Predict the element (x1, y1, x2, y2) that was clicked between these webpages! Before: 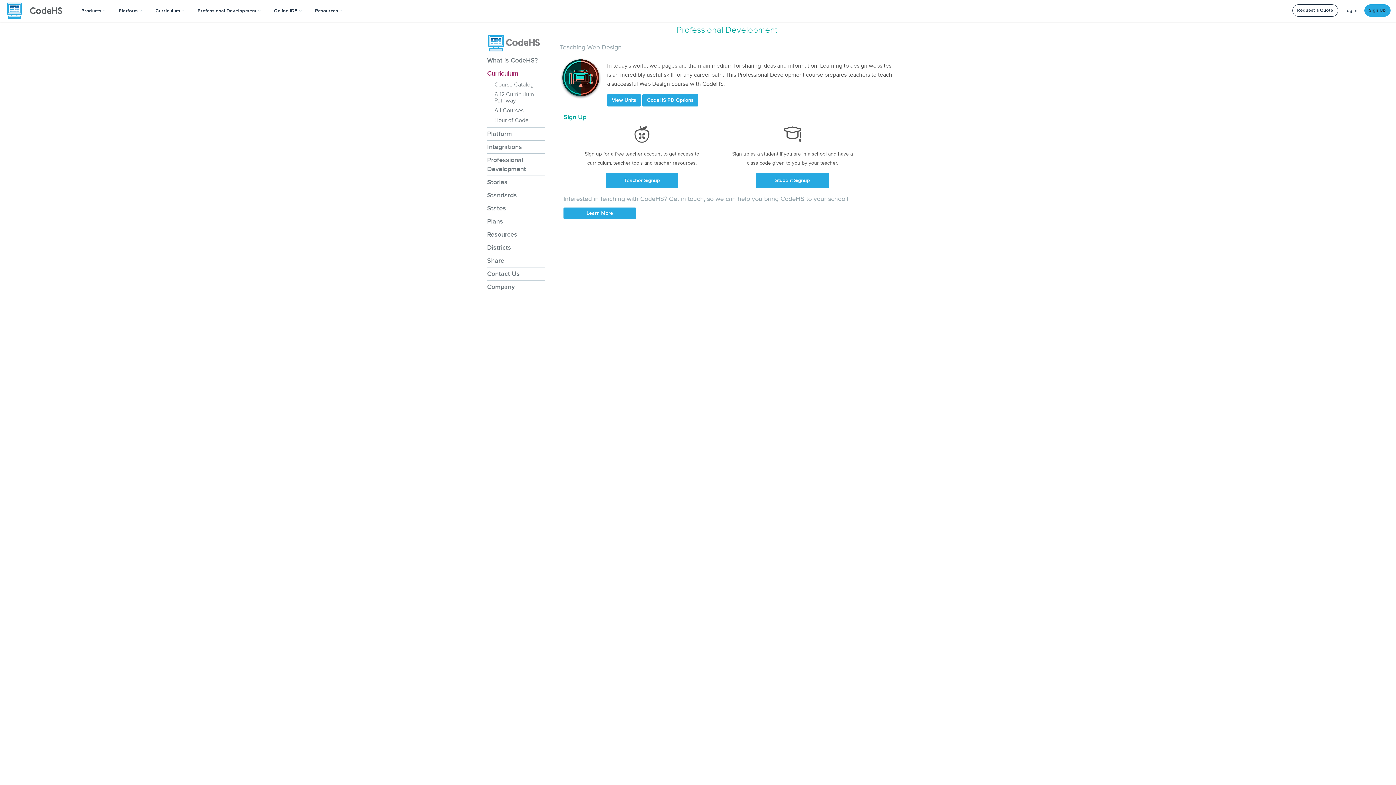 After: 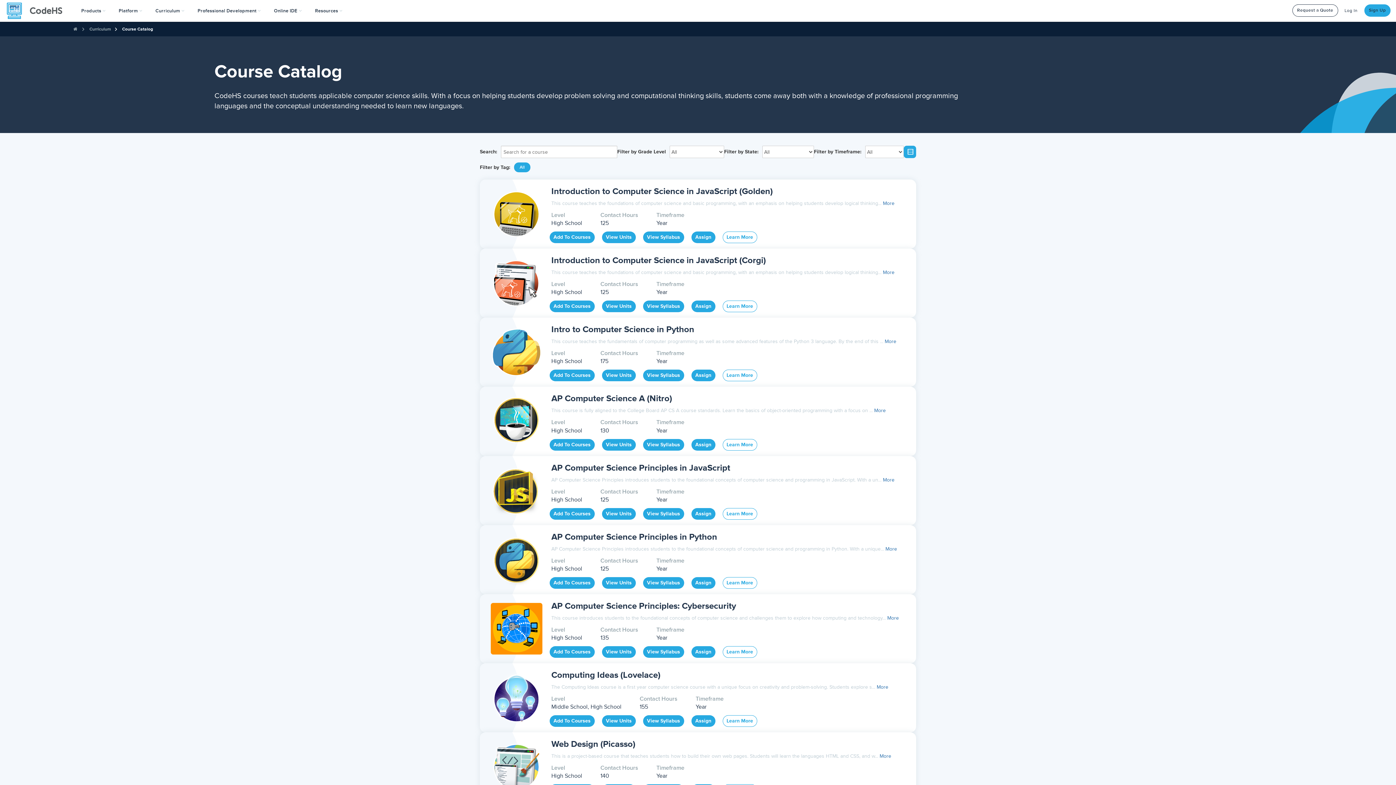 Action: bbox: (494, 80, 545, 89) label: Course Catalog